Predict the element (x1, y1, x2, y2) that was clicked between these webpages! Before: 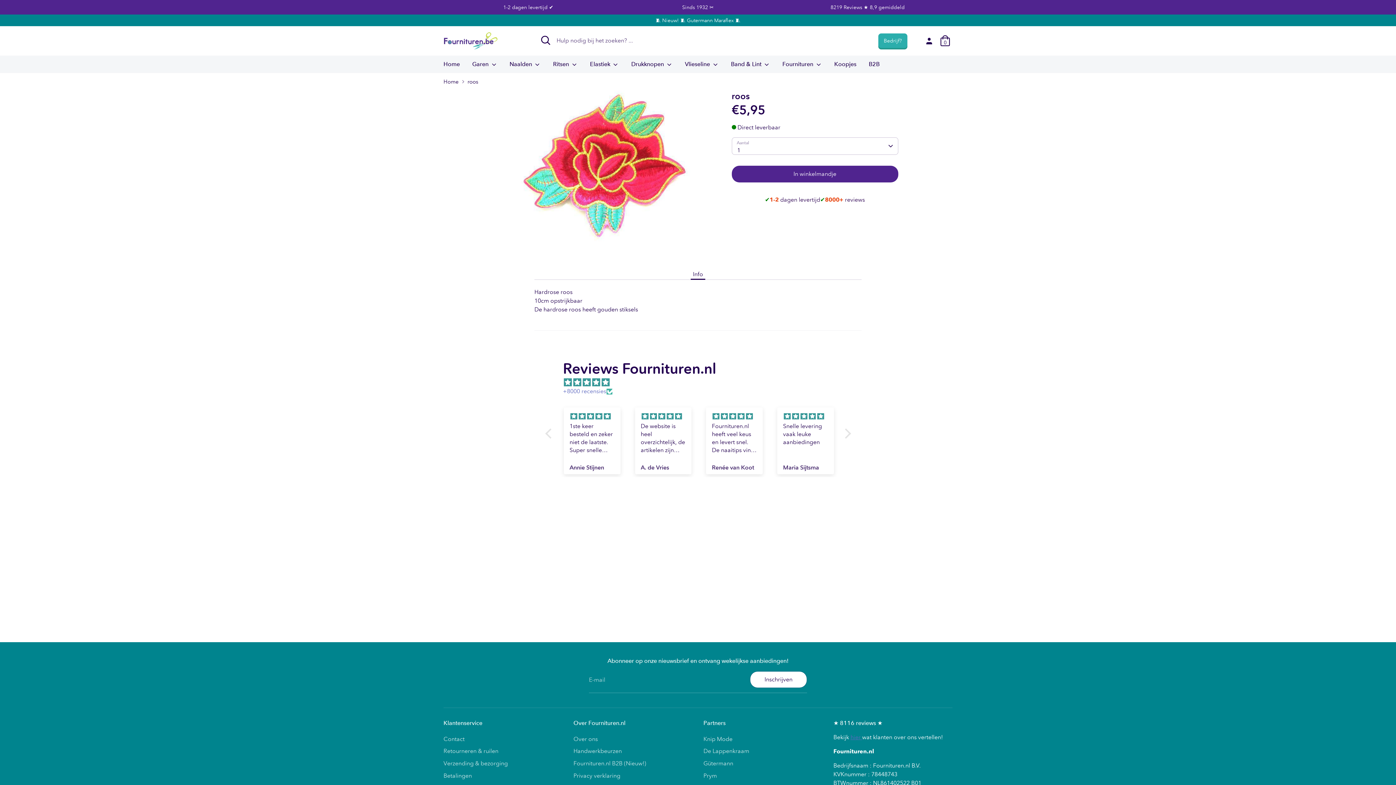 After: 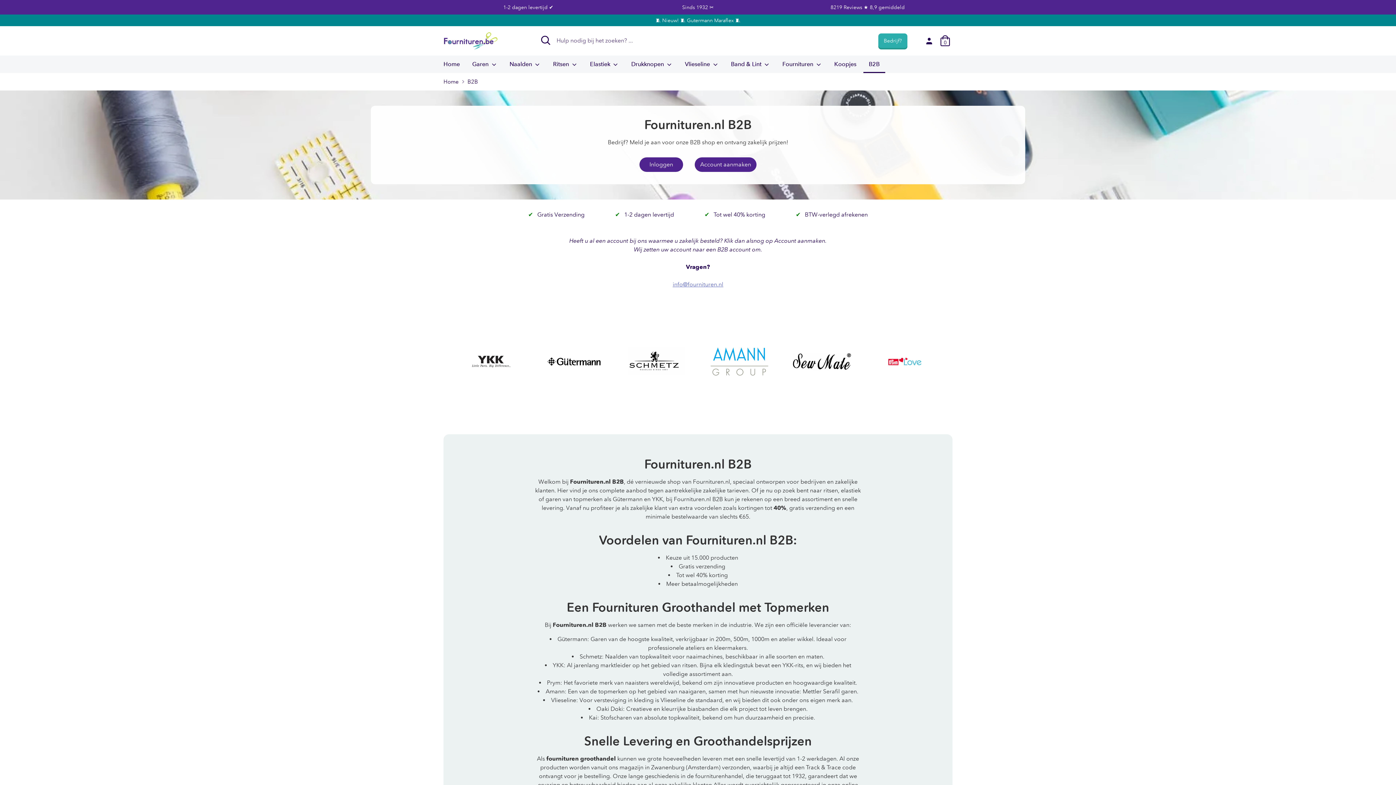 Action: label: B2B bbox: (863, 59, 885, 72)